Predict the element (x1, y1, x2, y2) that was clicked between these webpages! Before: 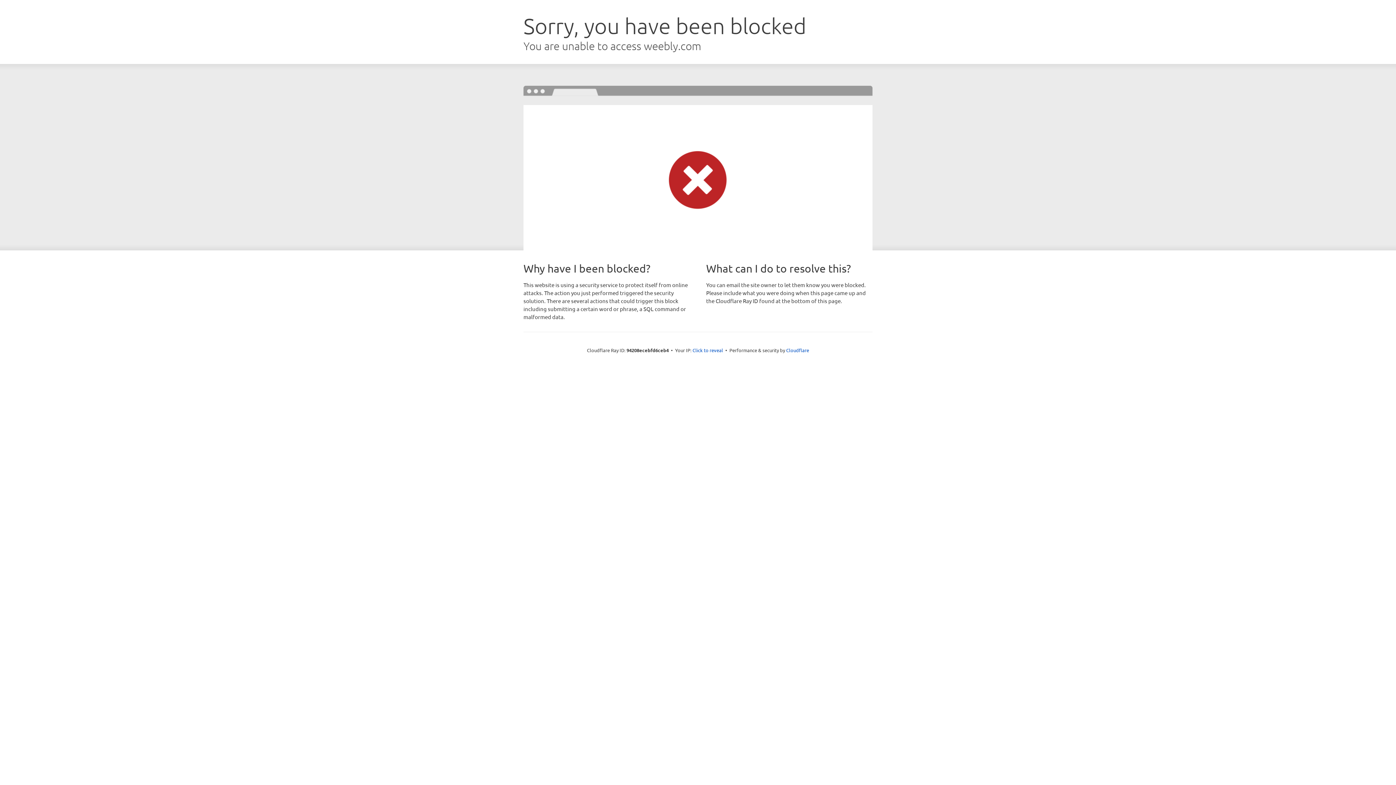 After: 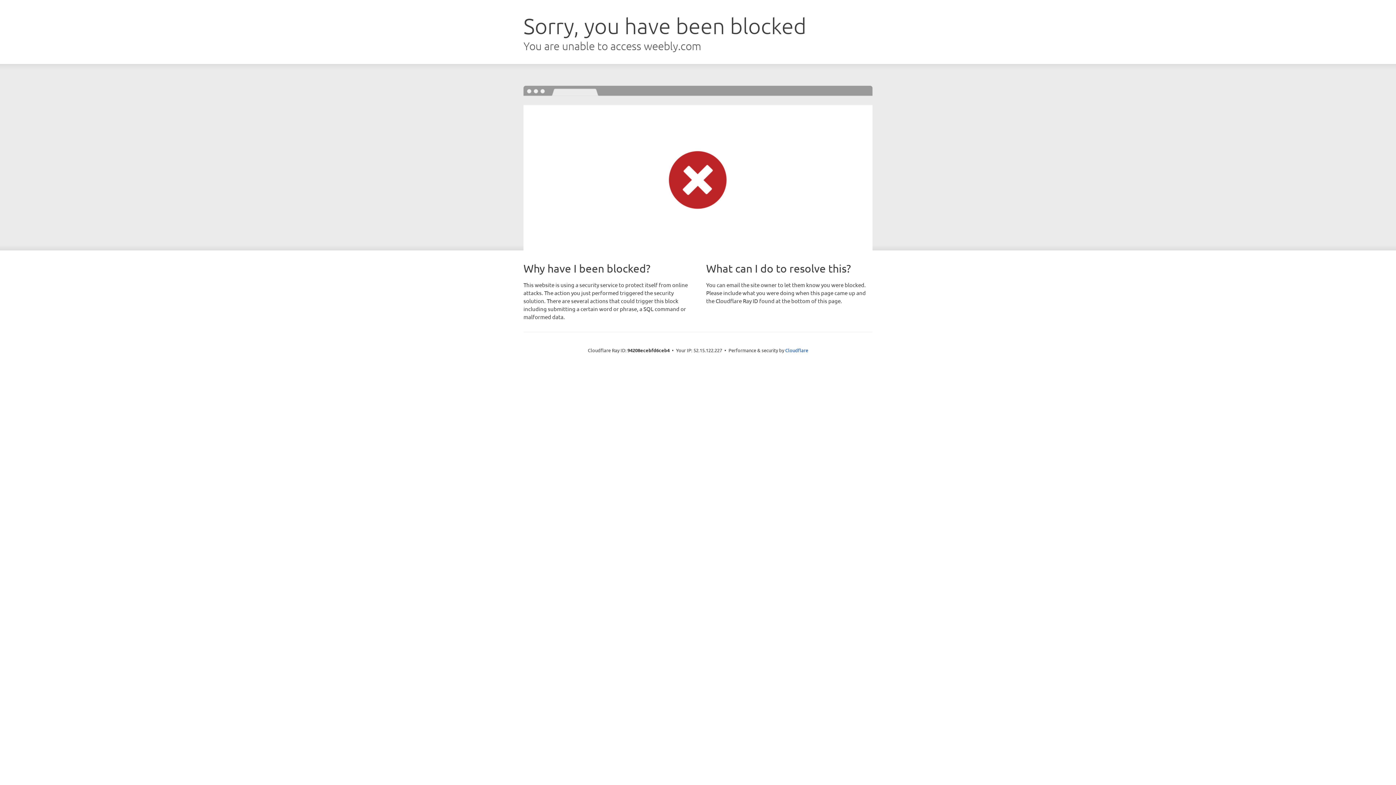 Action: bbox: (692, 346, 723, 353) label: Click to reveal